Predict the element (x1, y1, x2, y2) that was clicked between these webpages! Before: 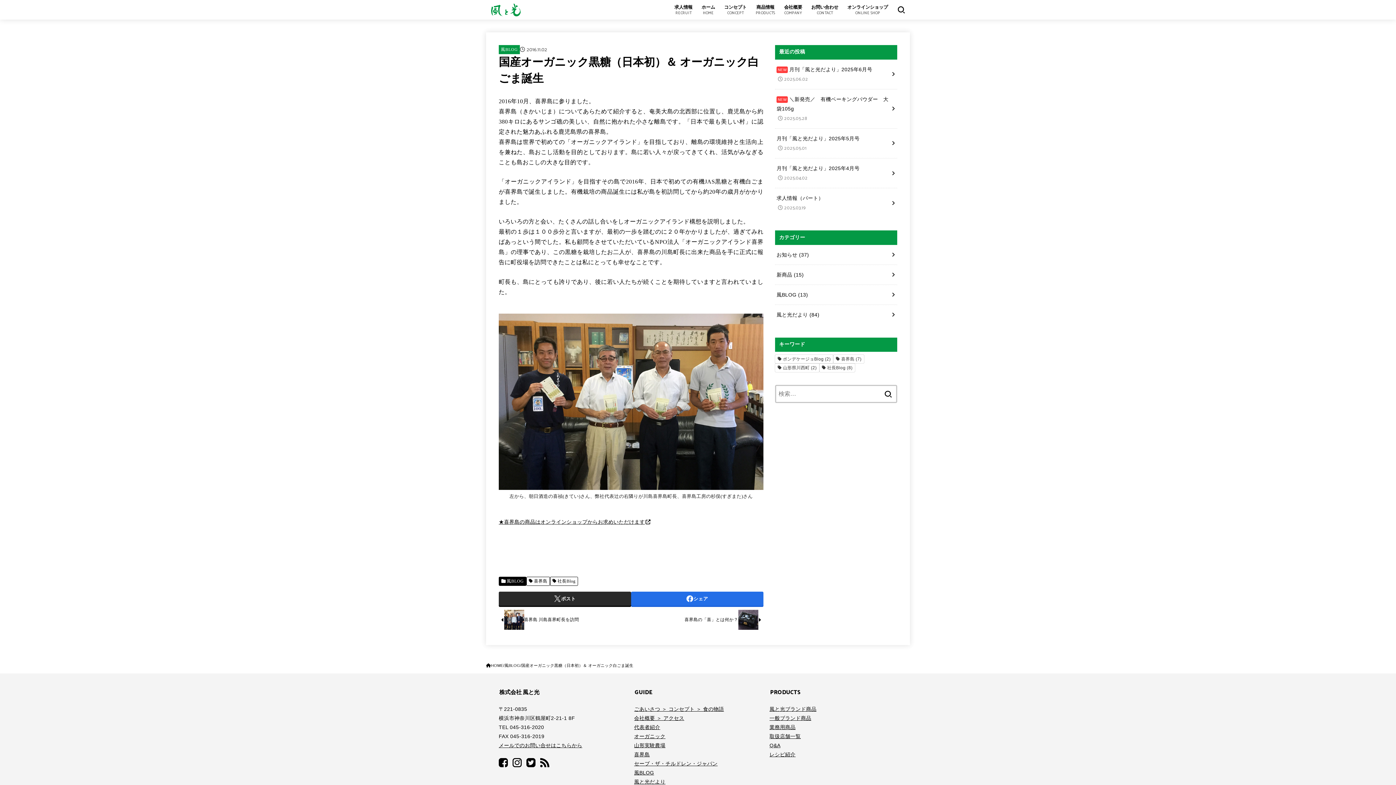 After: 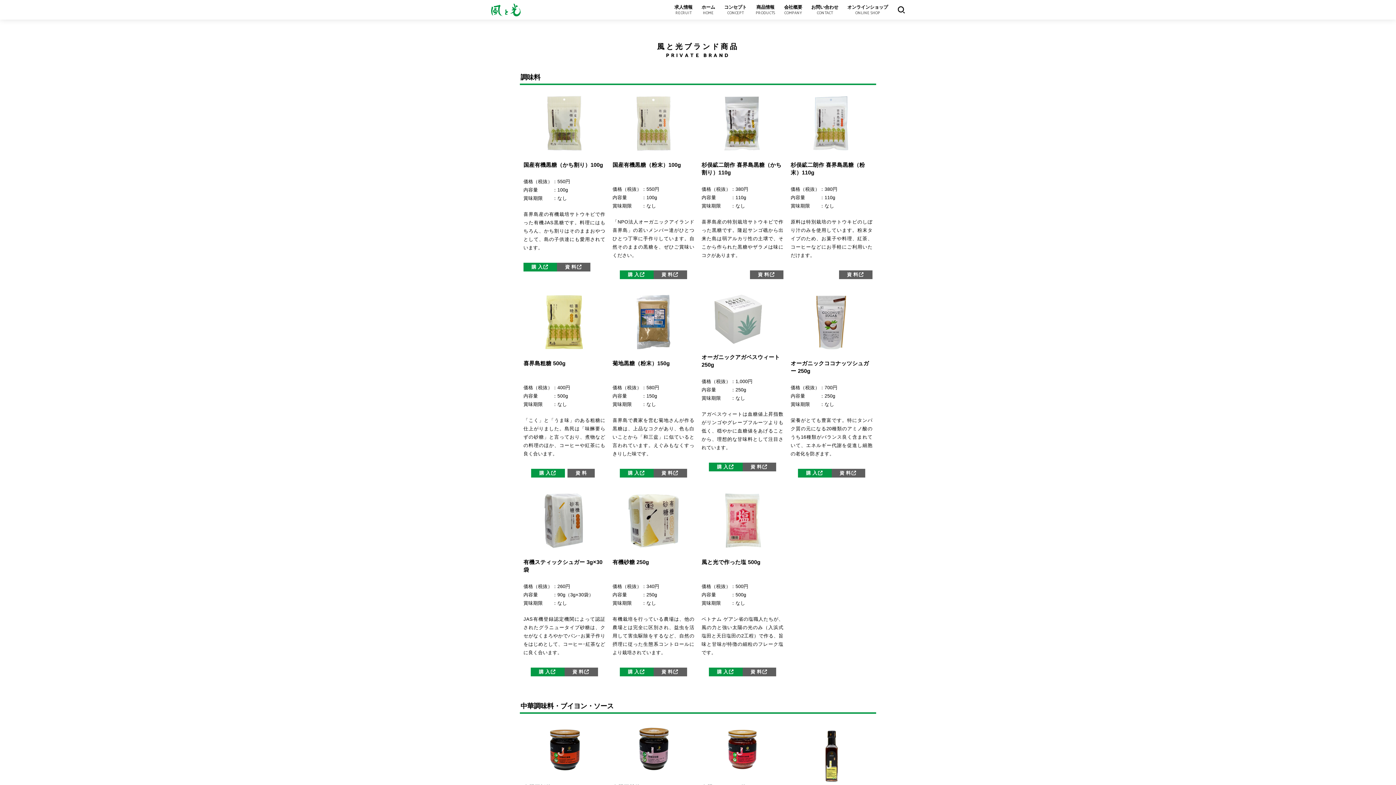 Action: bbox: (769, 706, 816, 712) label: 風と光ブランド商品